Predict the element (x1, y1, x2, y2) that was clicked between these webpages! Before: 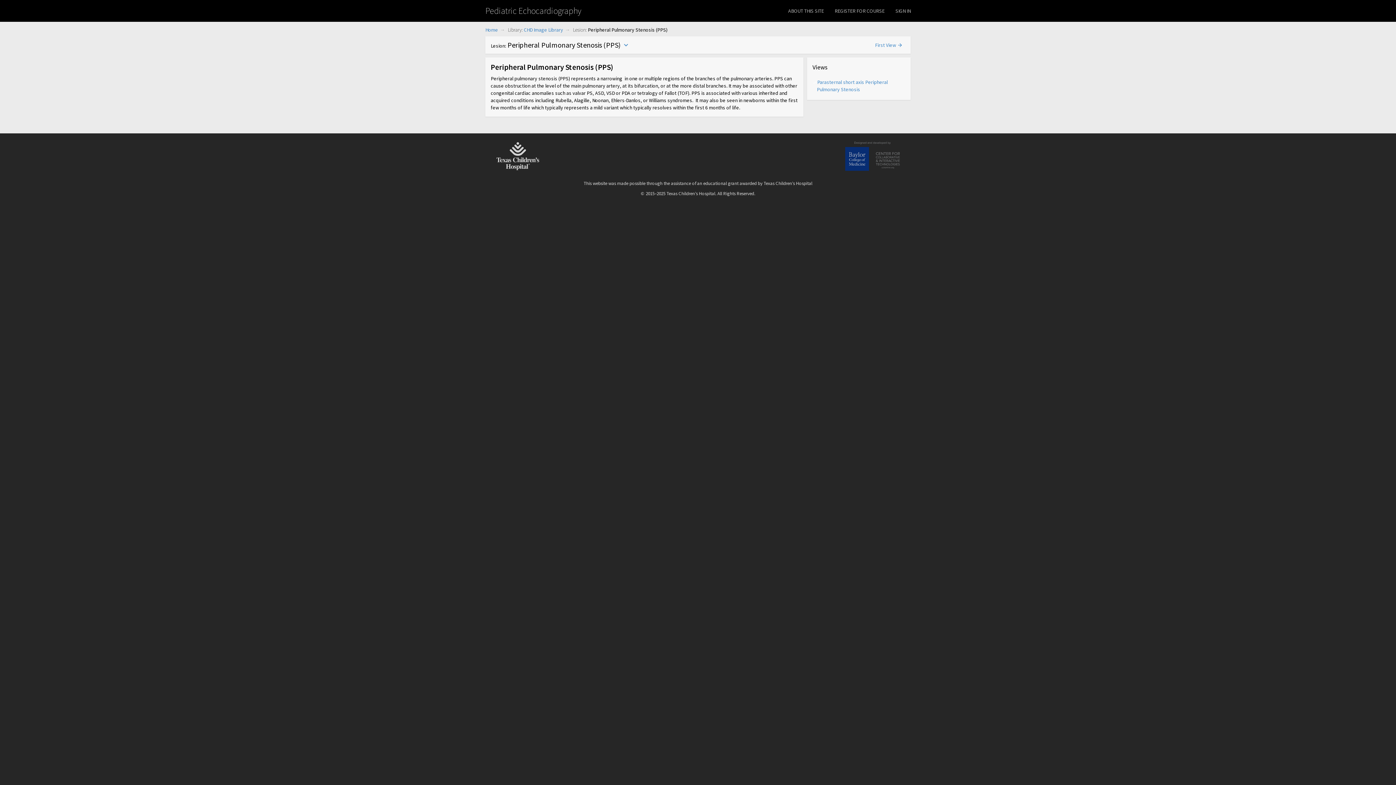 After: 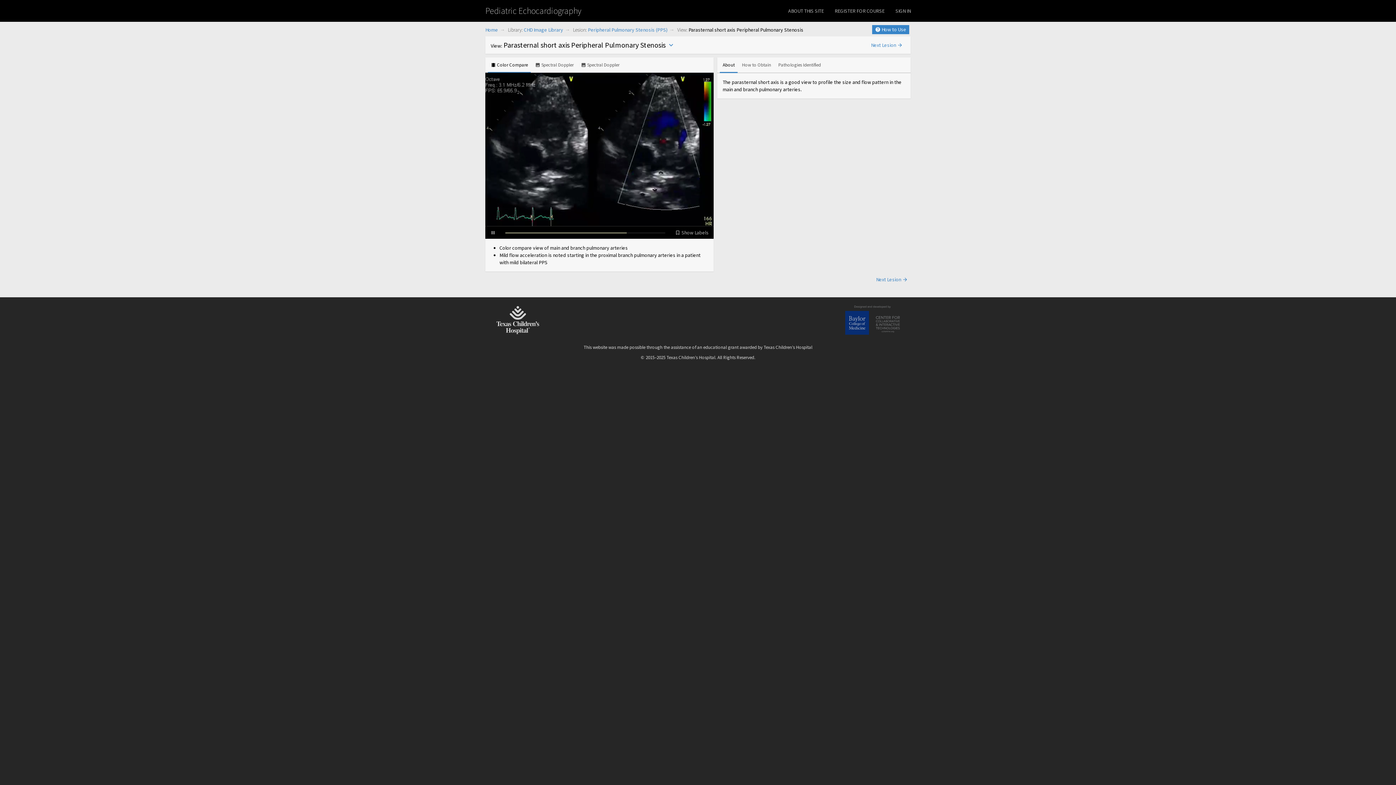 Action: label: First View  bbox: (872, 41, 905, 49)